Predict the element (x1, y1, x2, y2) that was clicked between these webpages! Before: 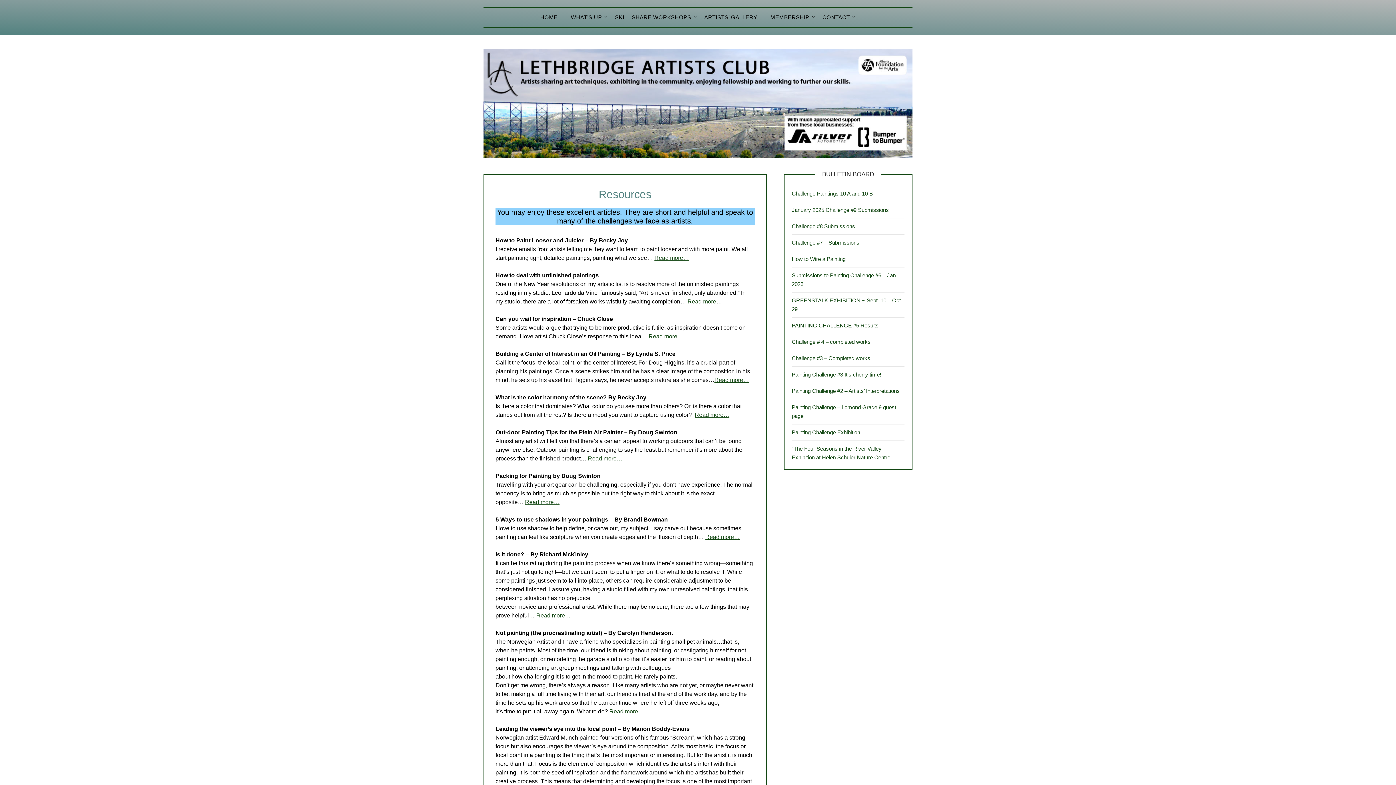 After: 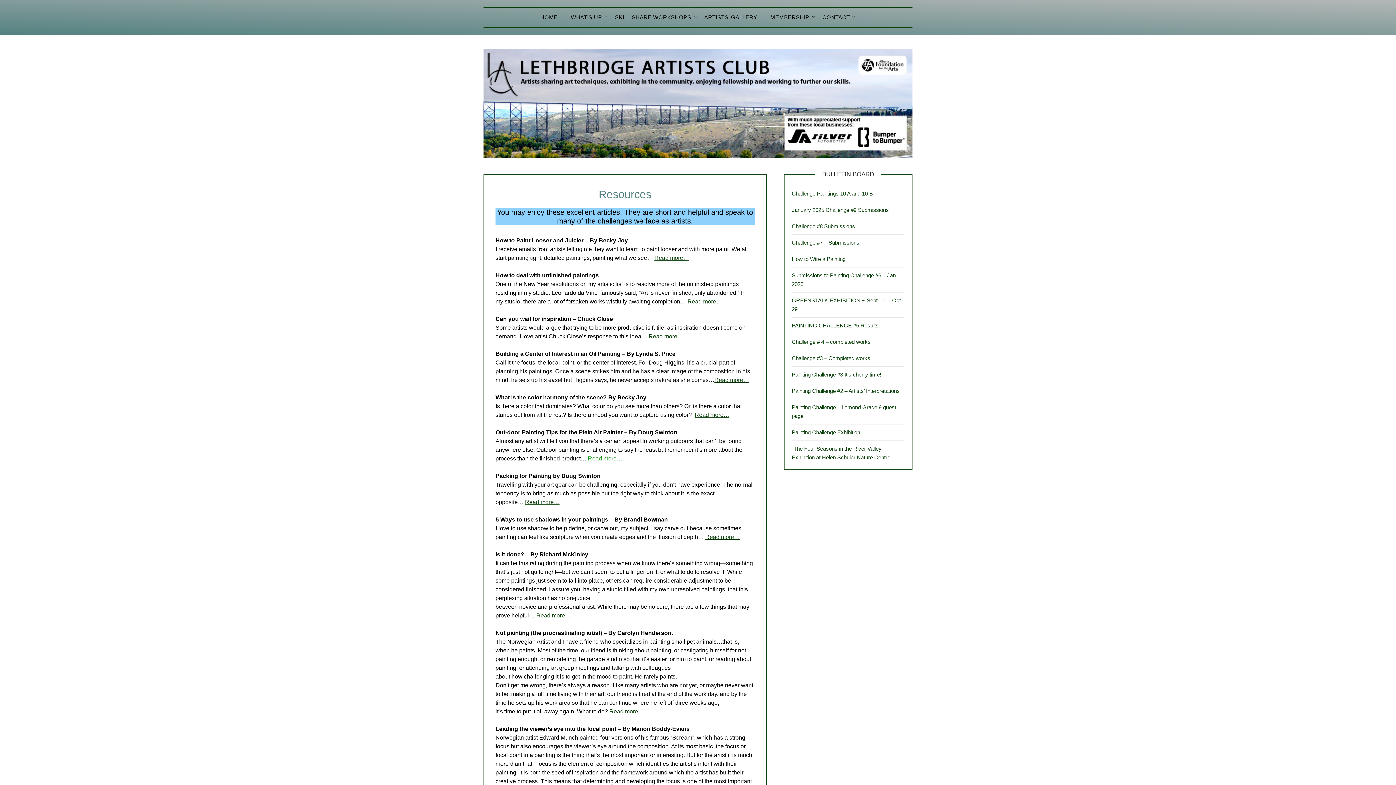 Action: label: Read more…  (opens in a new tab) bbox: (588, 455, 624, 461)